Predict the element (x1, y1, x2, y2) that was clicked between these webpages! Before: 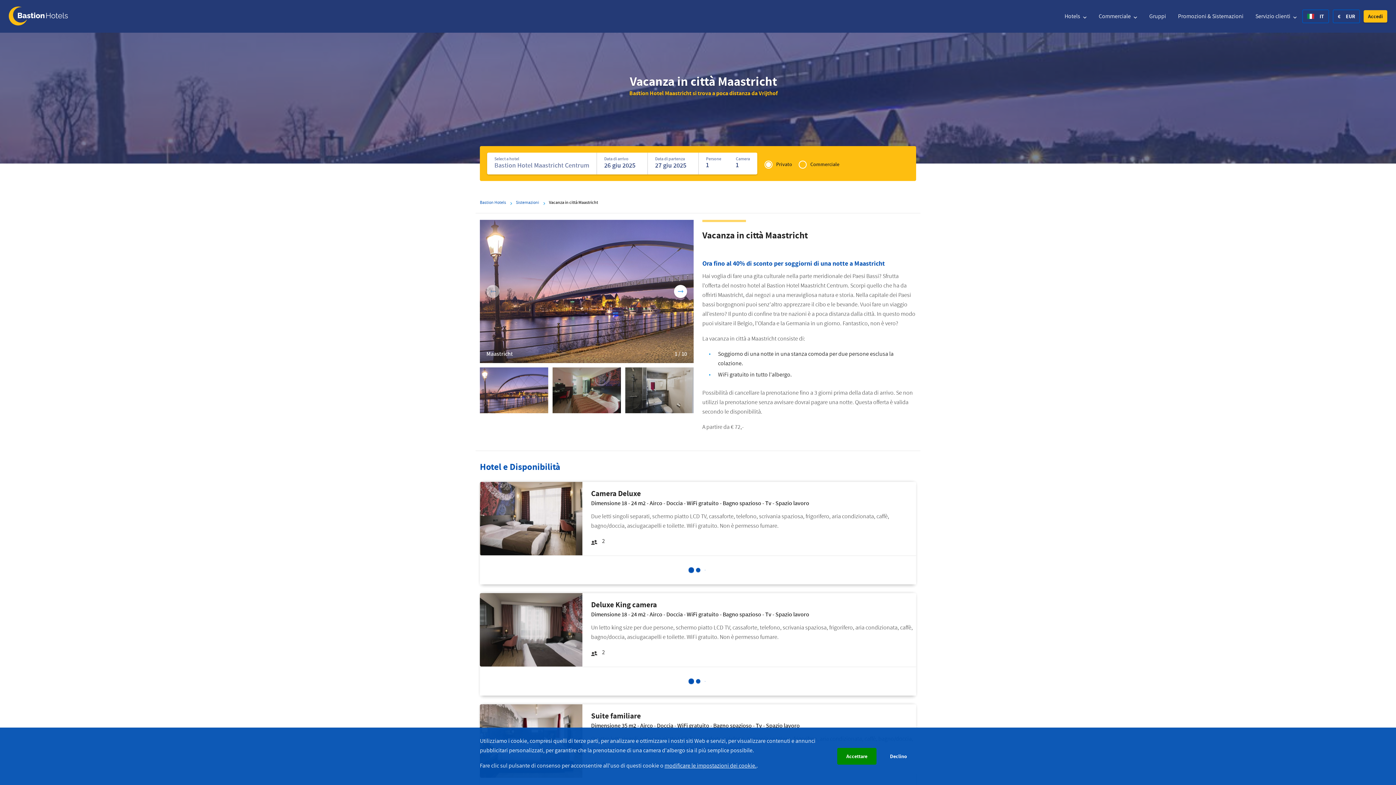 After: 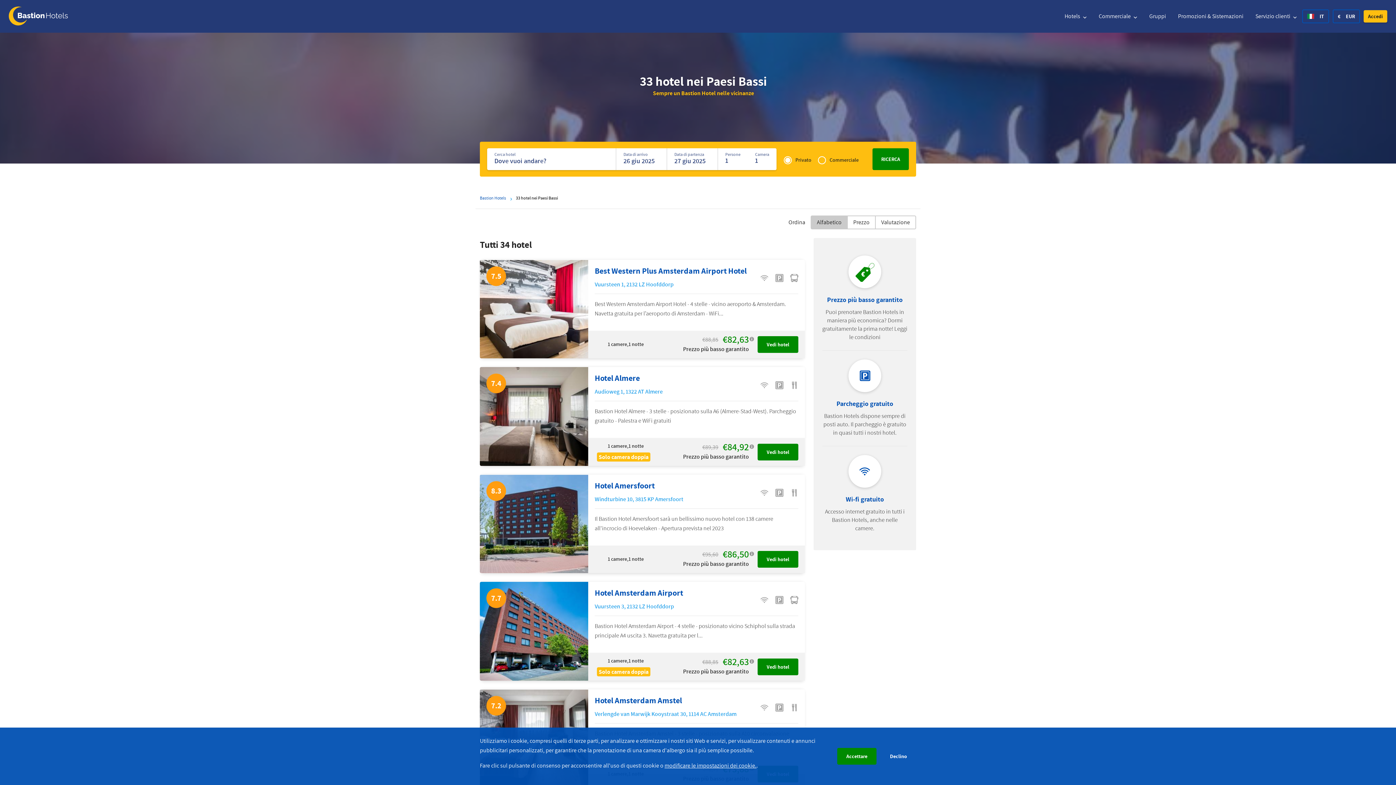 Action: bbox: (1064, 12, 1087, 20) label: Hotels 